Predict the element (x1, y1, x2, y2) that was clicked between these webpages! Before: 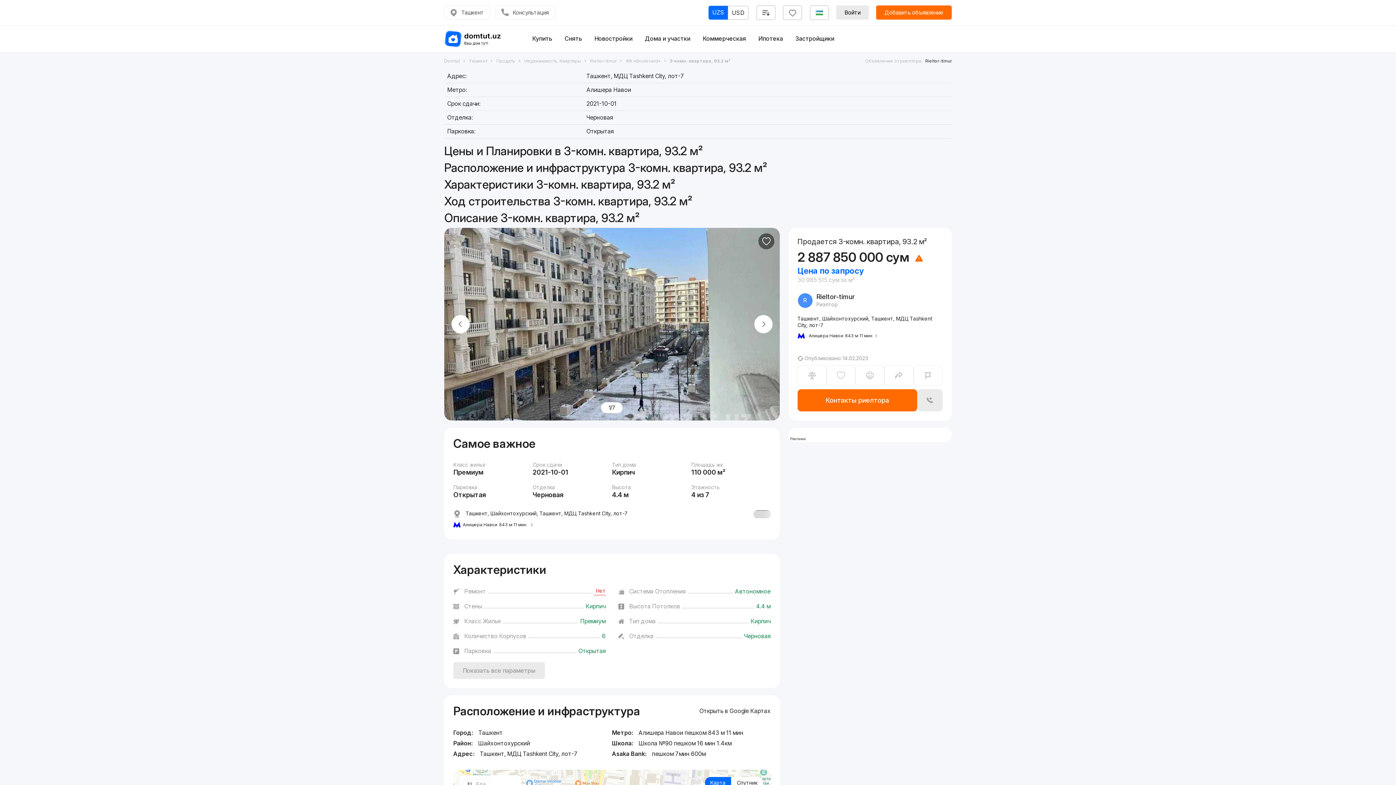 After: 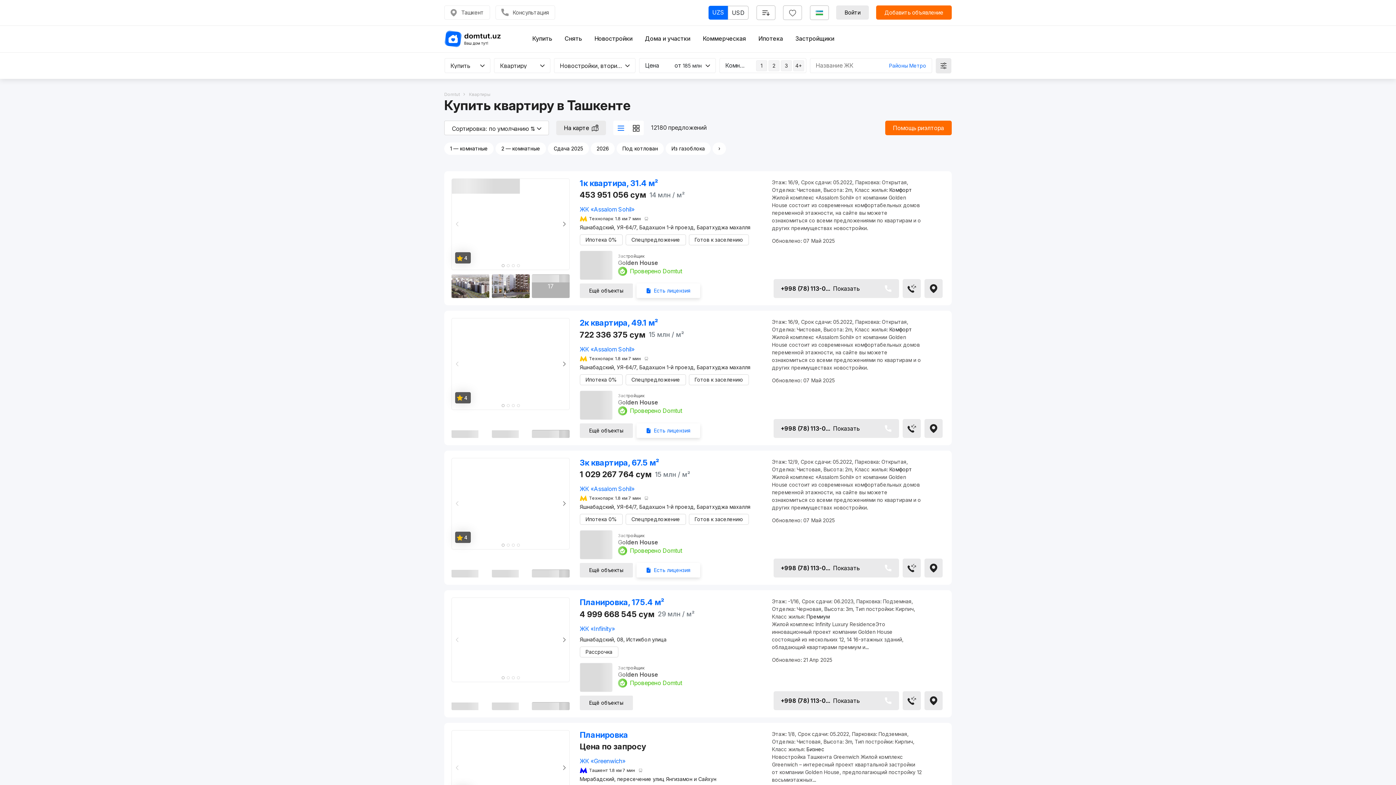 Action: label: Купить bbox: (532, 34, 552, 42)